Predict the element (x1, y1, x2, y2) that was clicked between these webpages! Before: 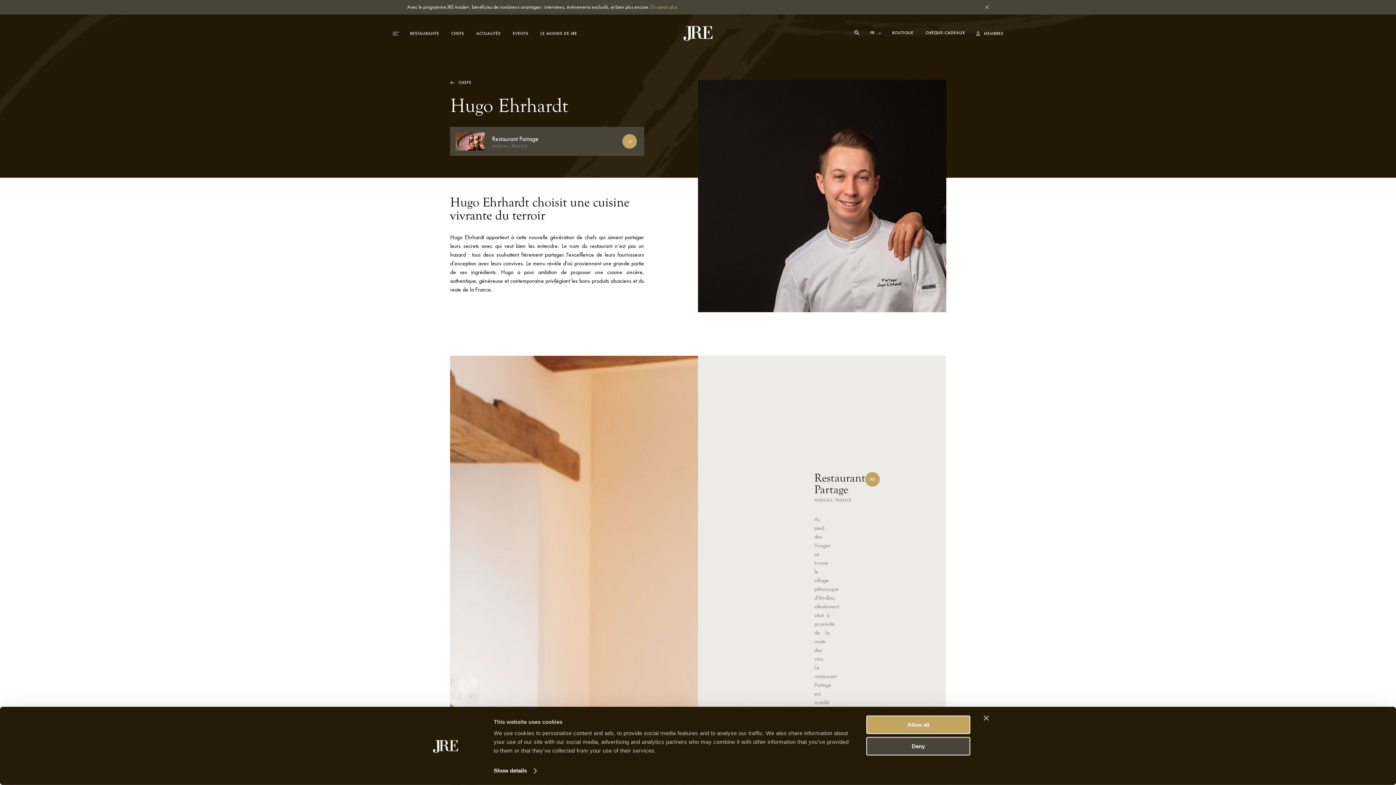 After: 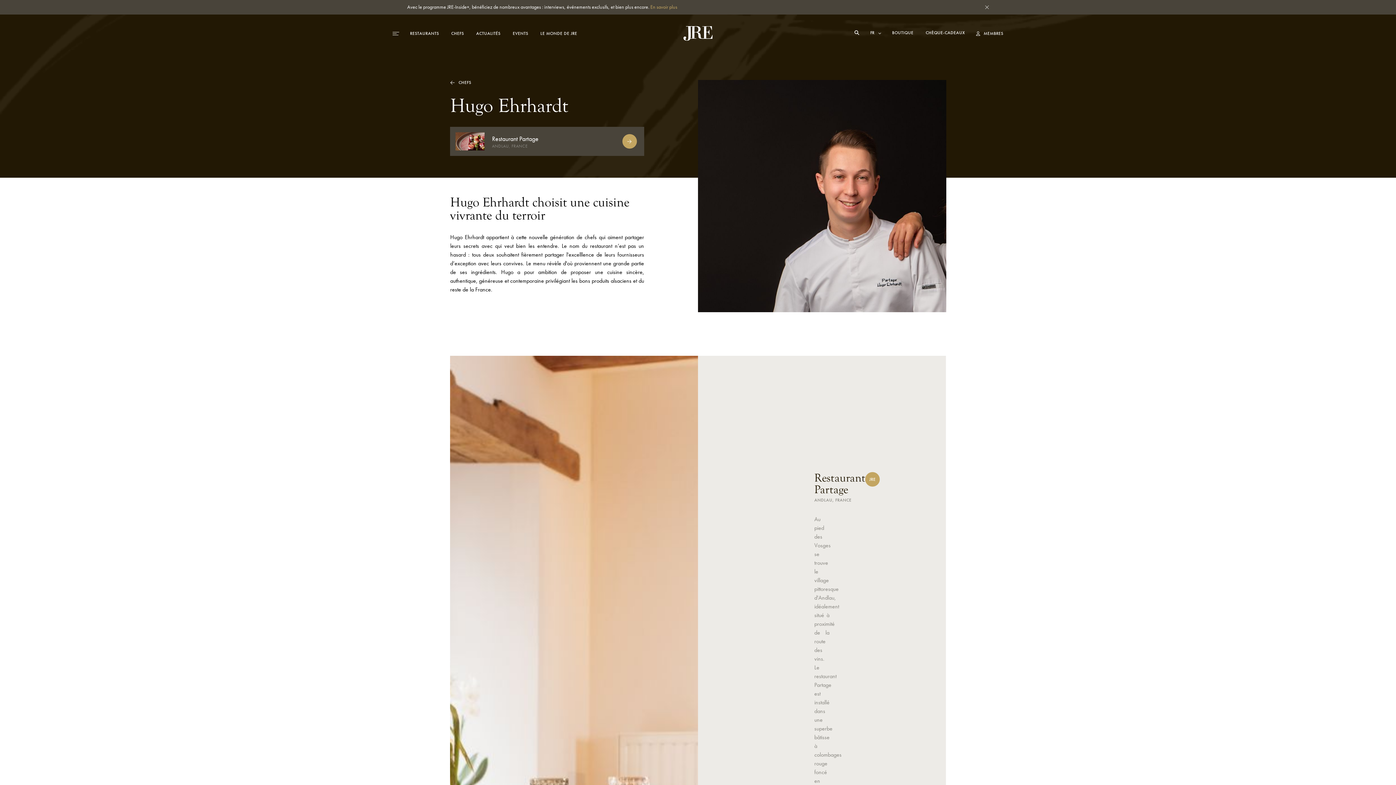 Action: label: Deny bbox: (866, 737, 970, 755)